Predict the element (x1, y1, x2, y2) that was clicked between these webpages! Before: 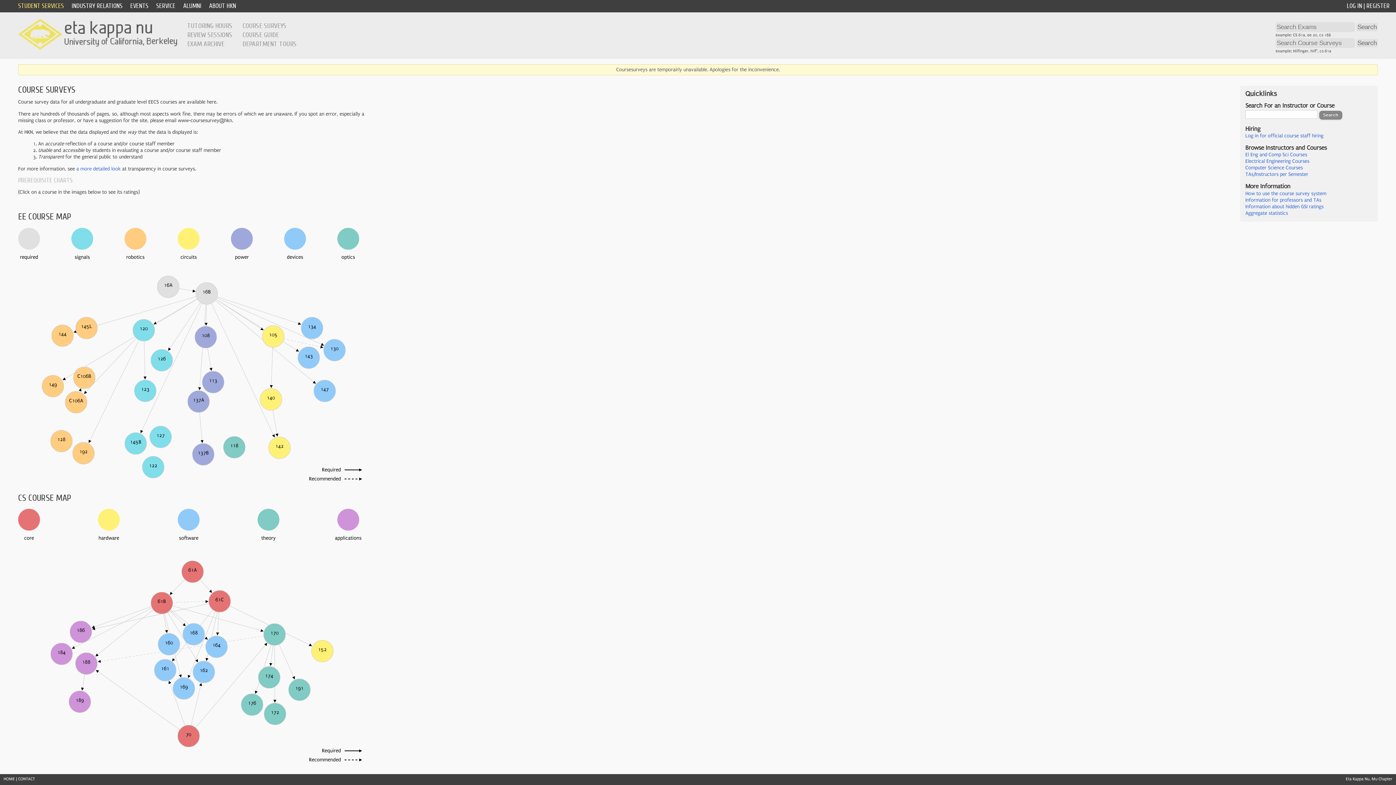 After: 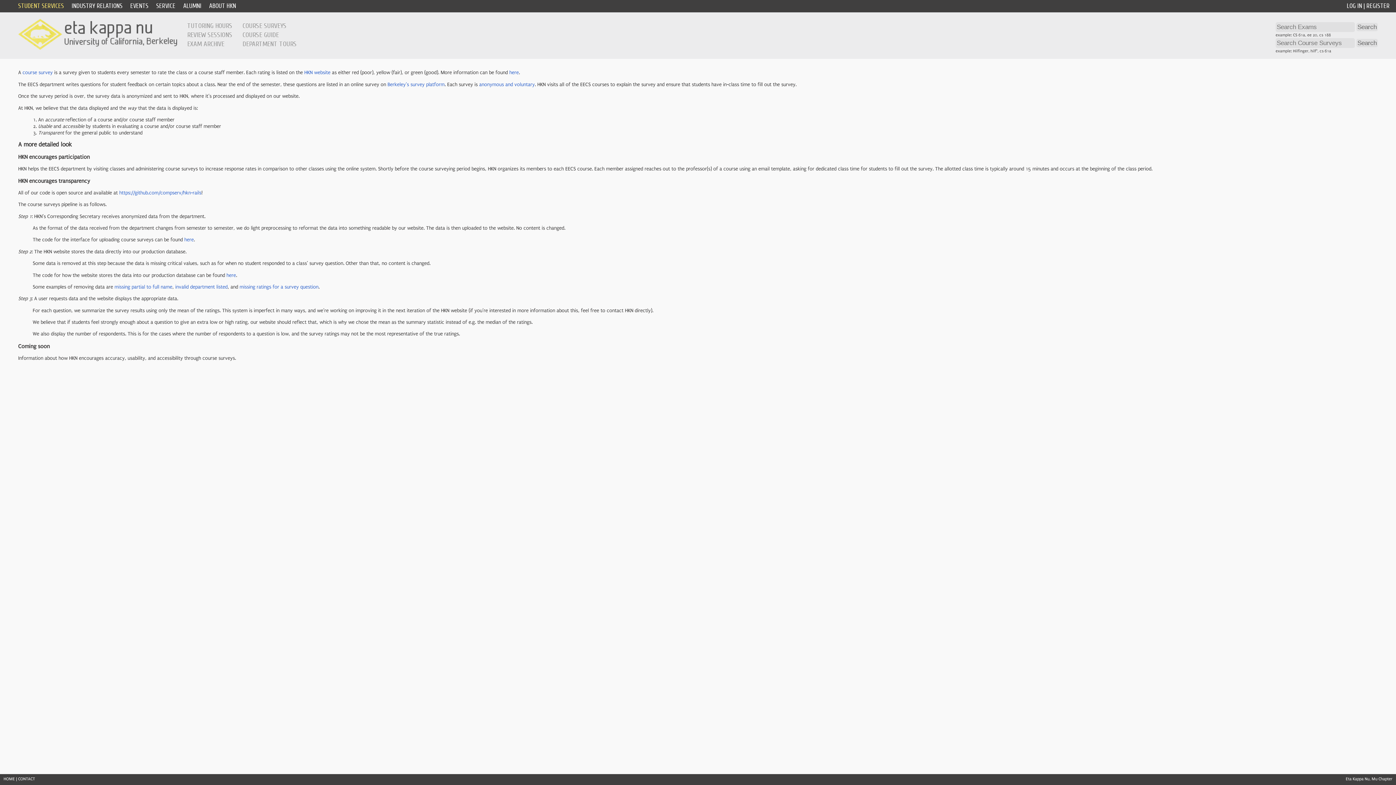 Action: bbox: (76, 166, 120, 171) label: a more detailed look